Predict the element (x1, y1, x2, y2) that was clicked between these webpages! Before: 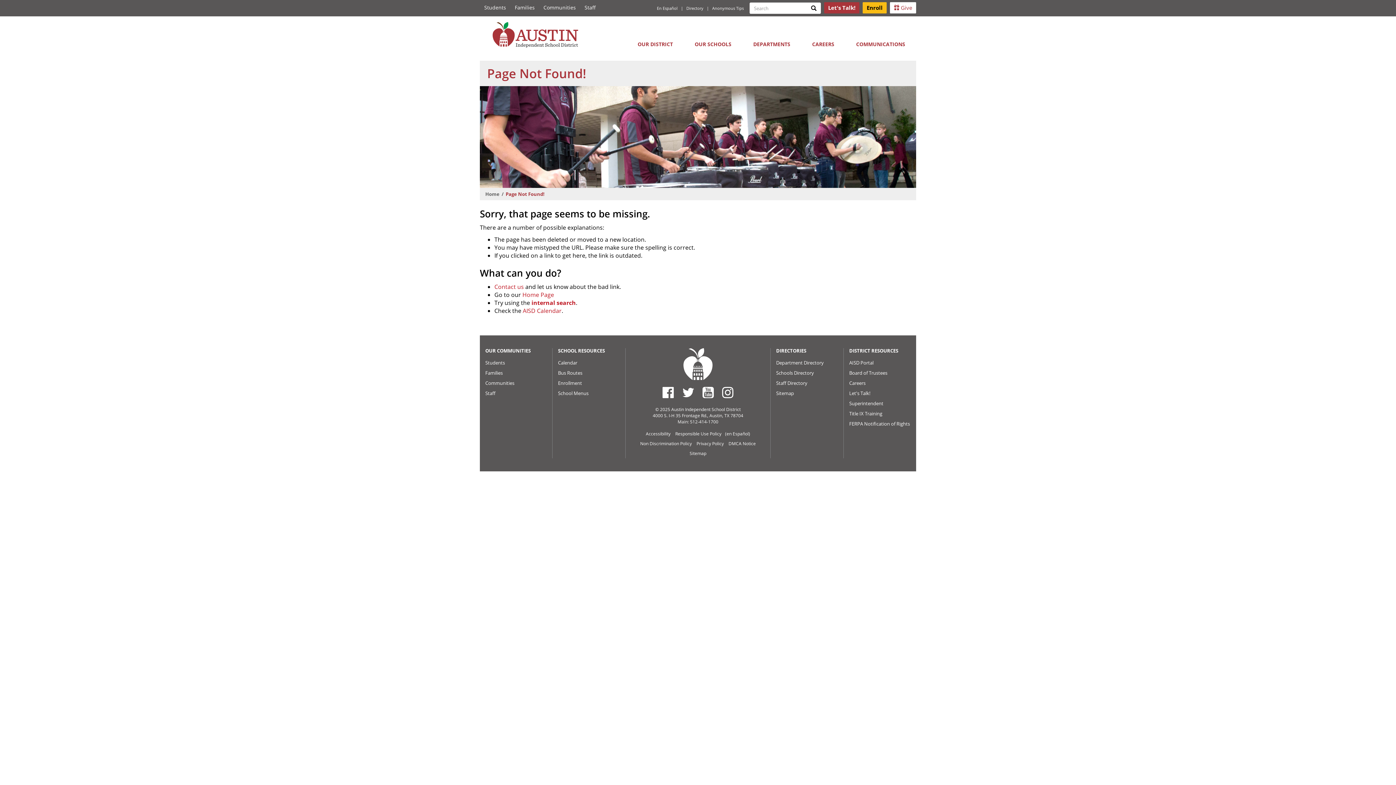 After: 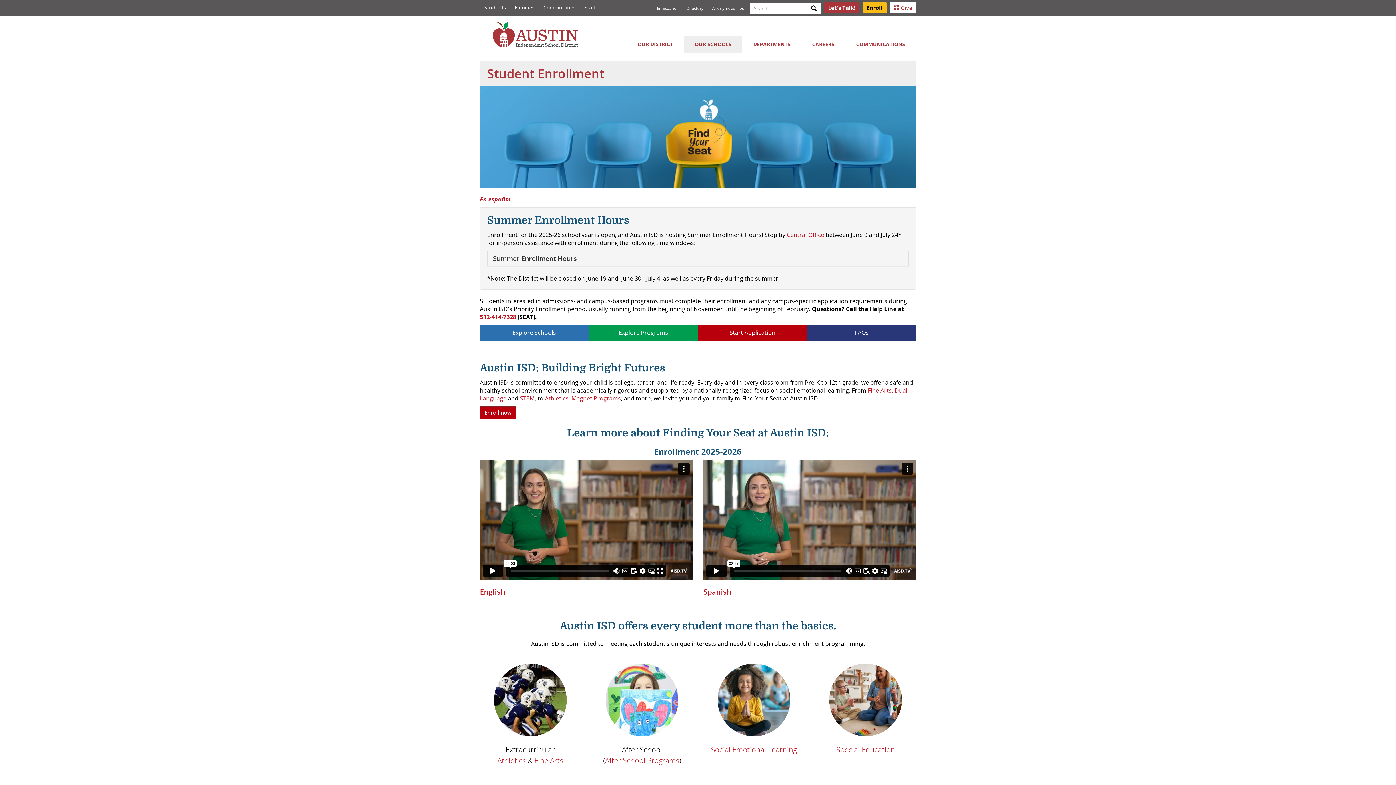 Action: bbox: (862, 2, 886, 13) label: Enroll